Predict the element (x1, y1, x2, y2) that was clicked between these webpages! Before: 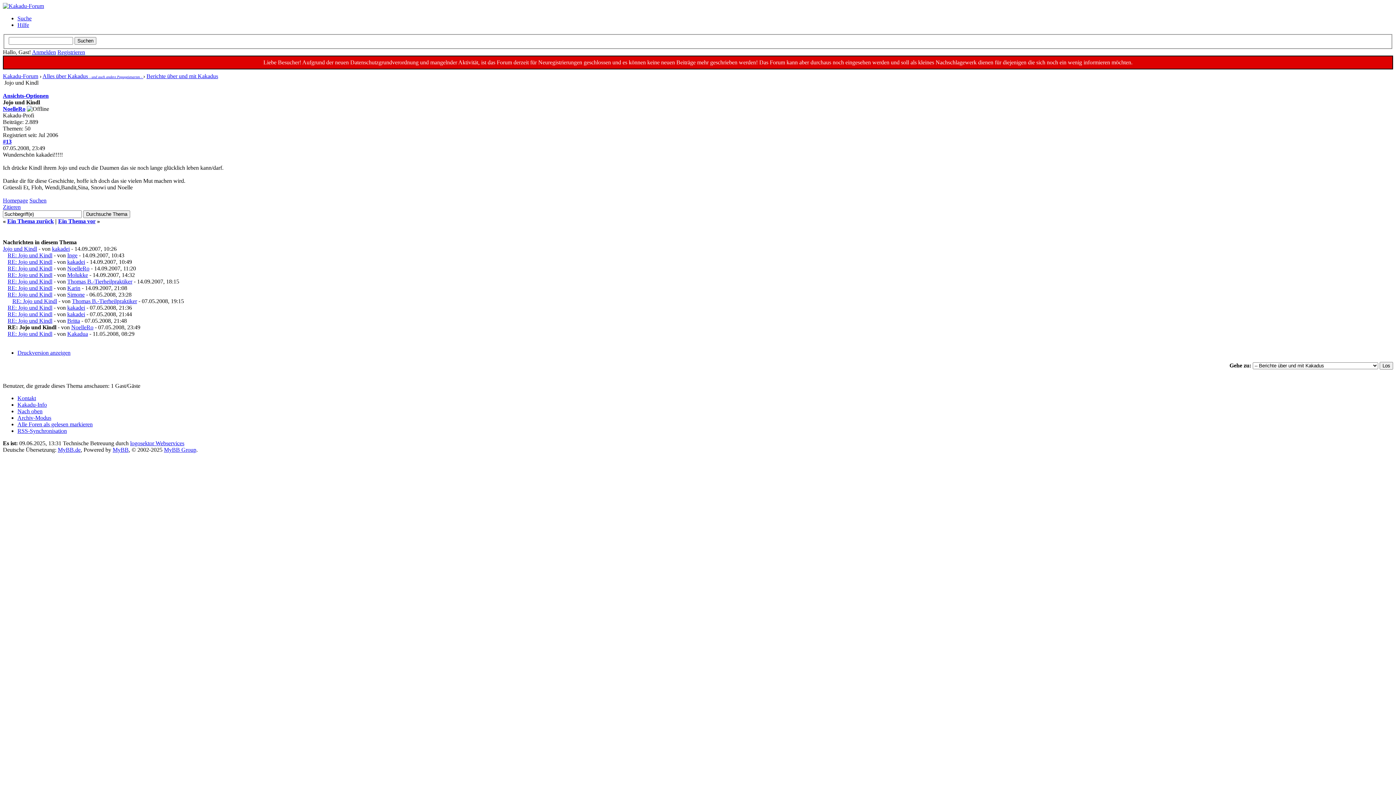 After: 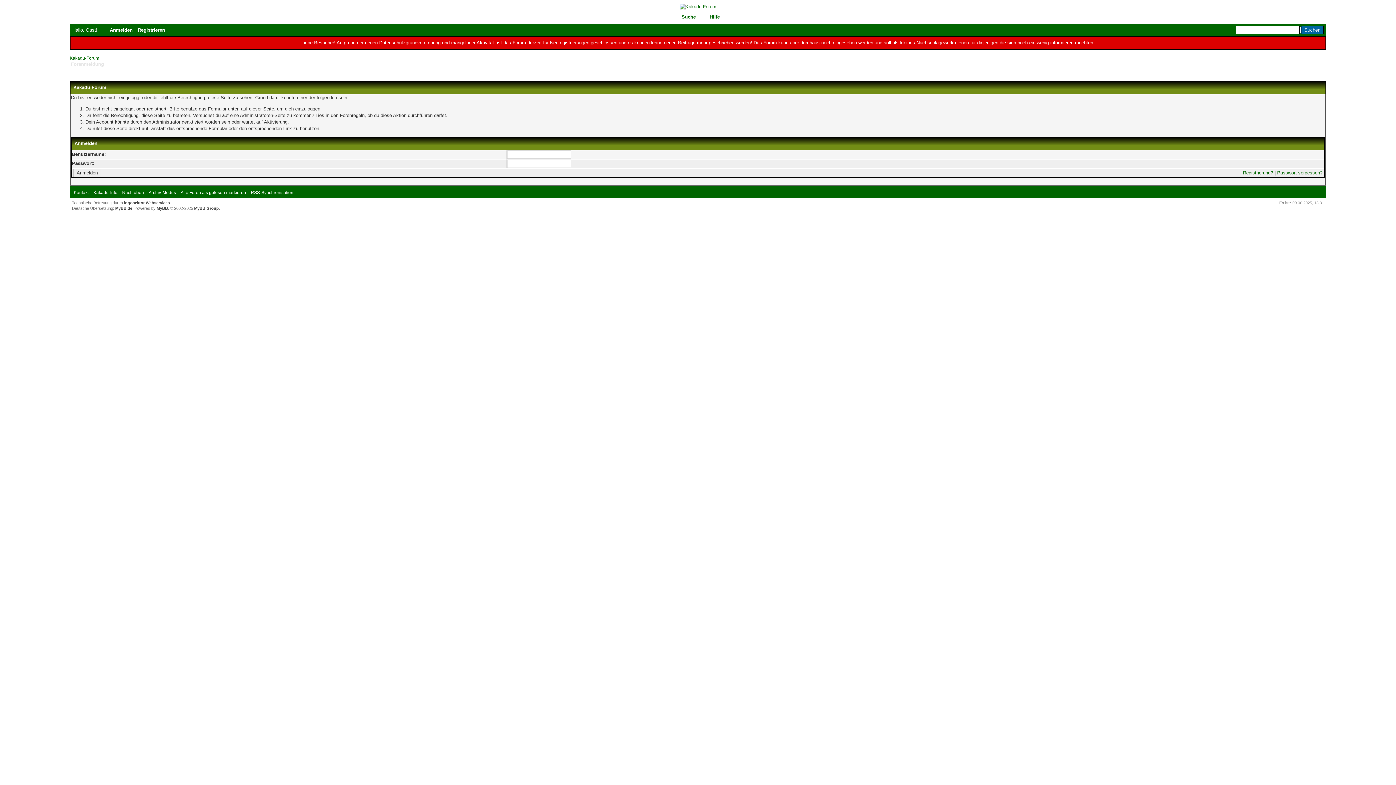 Action: label: Simone bbox: (67, 291, 84, 297)